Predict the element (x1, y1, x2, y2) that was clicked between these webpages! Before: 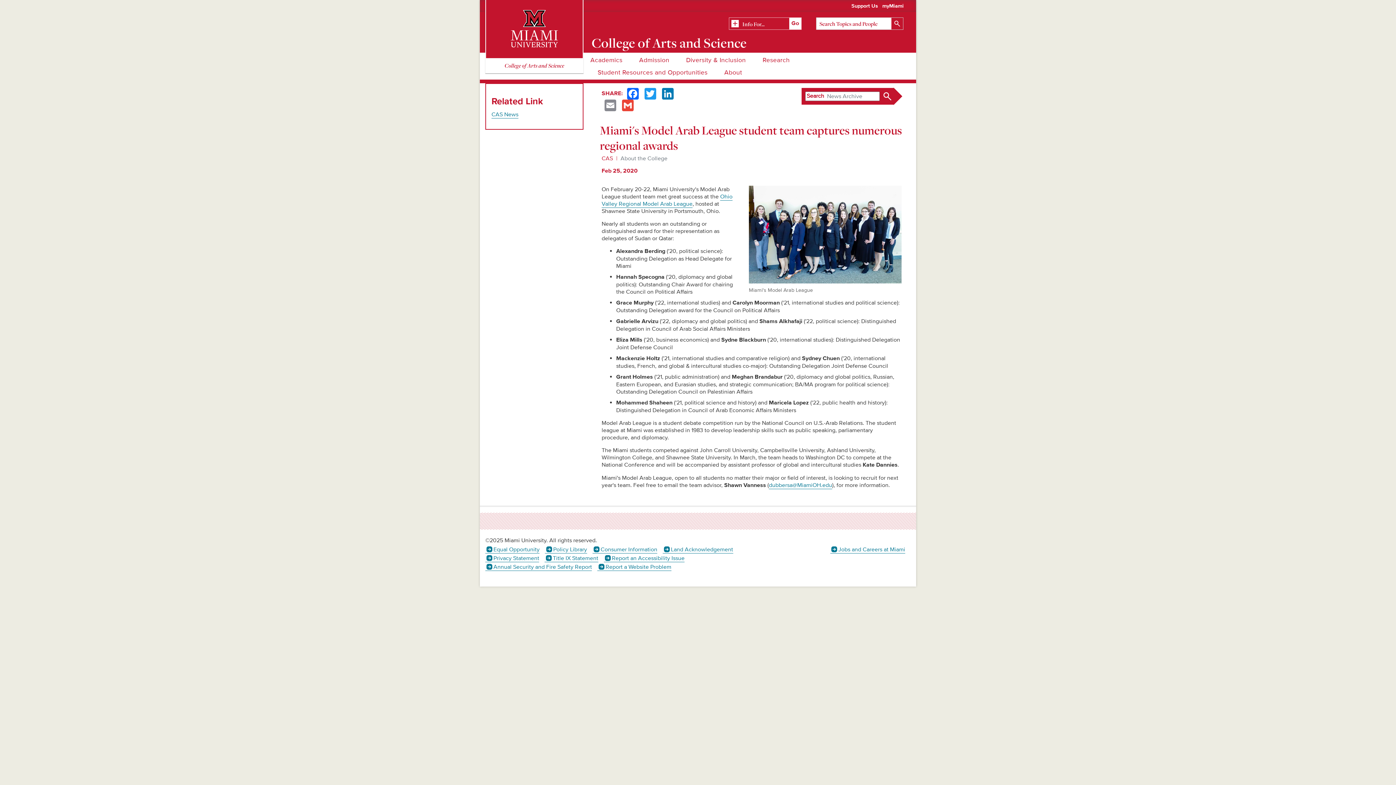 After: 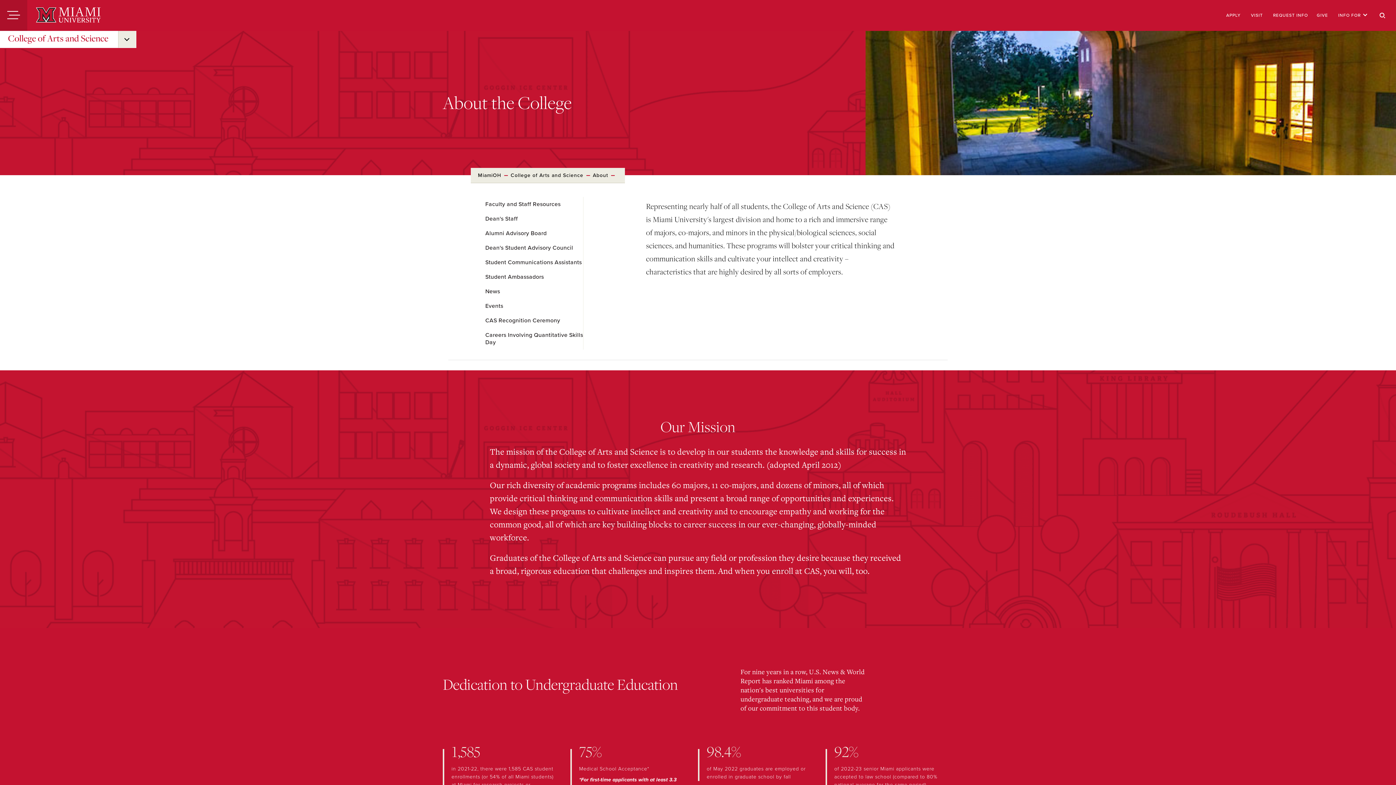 Action: label: About the College bbox: (620, 154, 667, 162)